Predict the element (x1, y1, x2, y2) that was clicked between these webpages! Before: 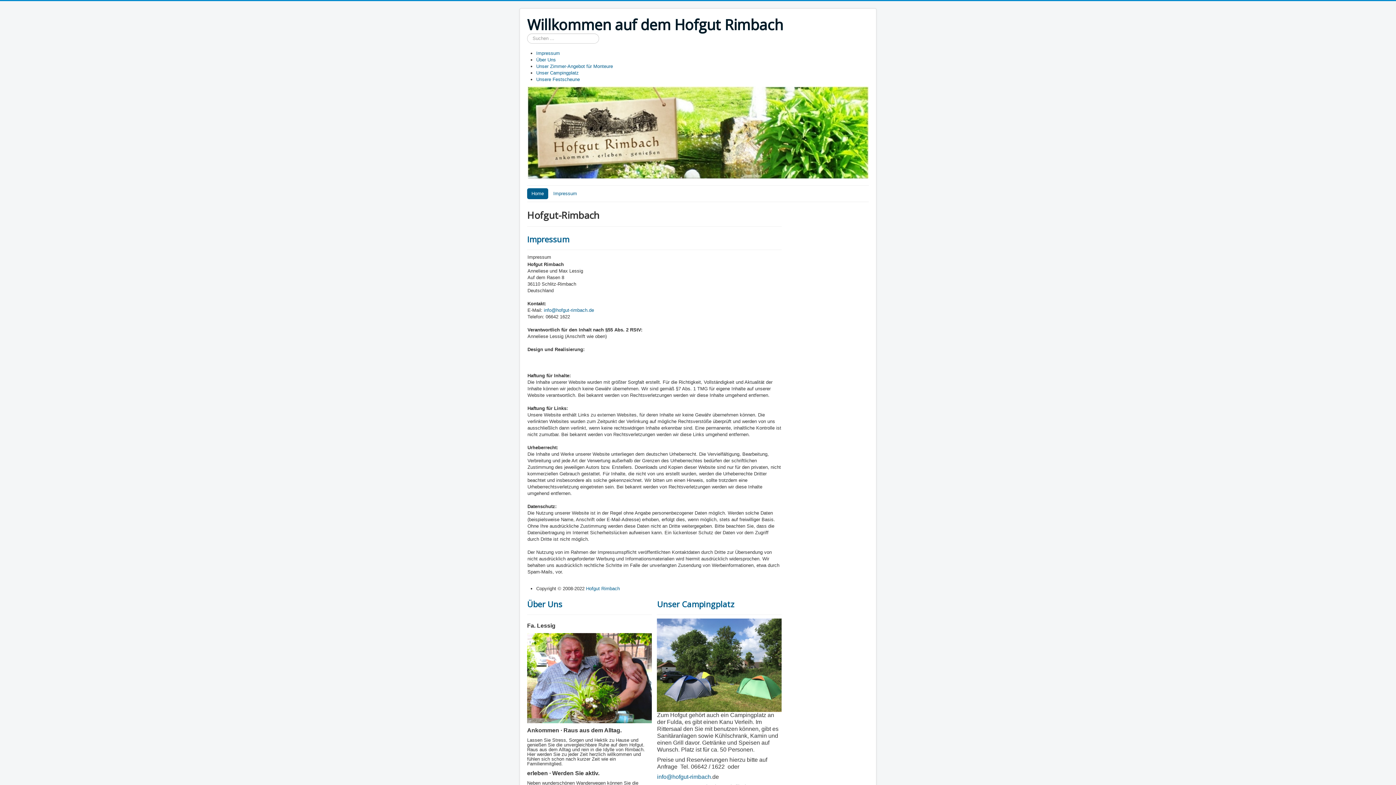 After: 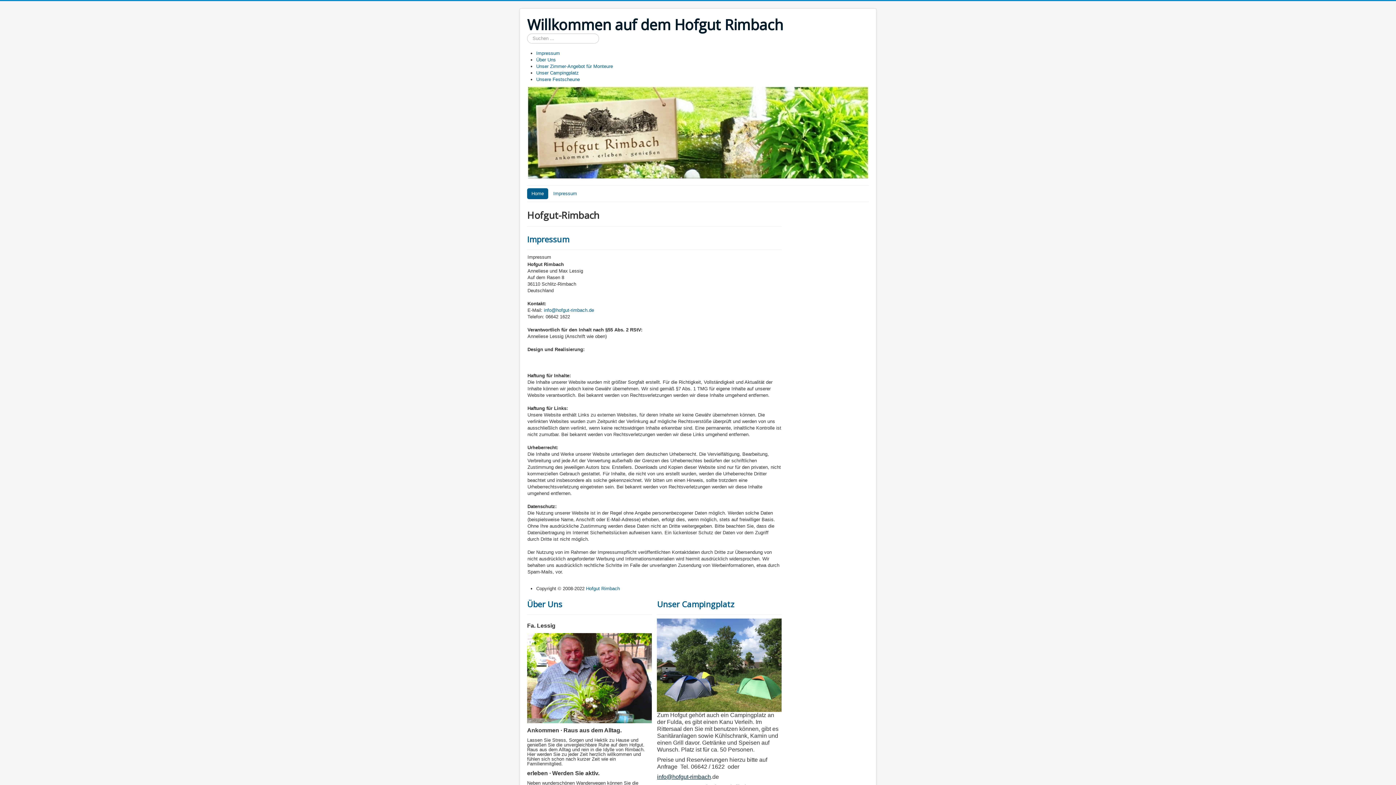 Action: label: info@hofgut-rimbach bbox: (657, 774, 711, 780)